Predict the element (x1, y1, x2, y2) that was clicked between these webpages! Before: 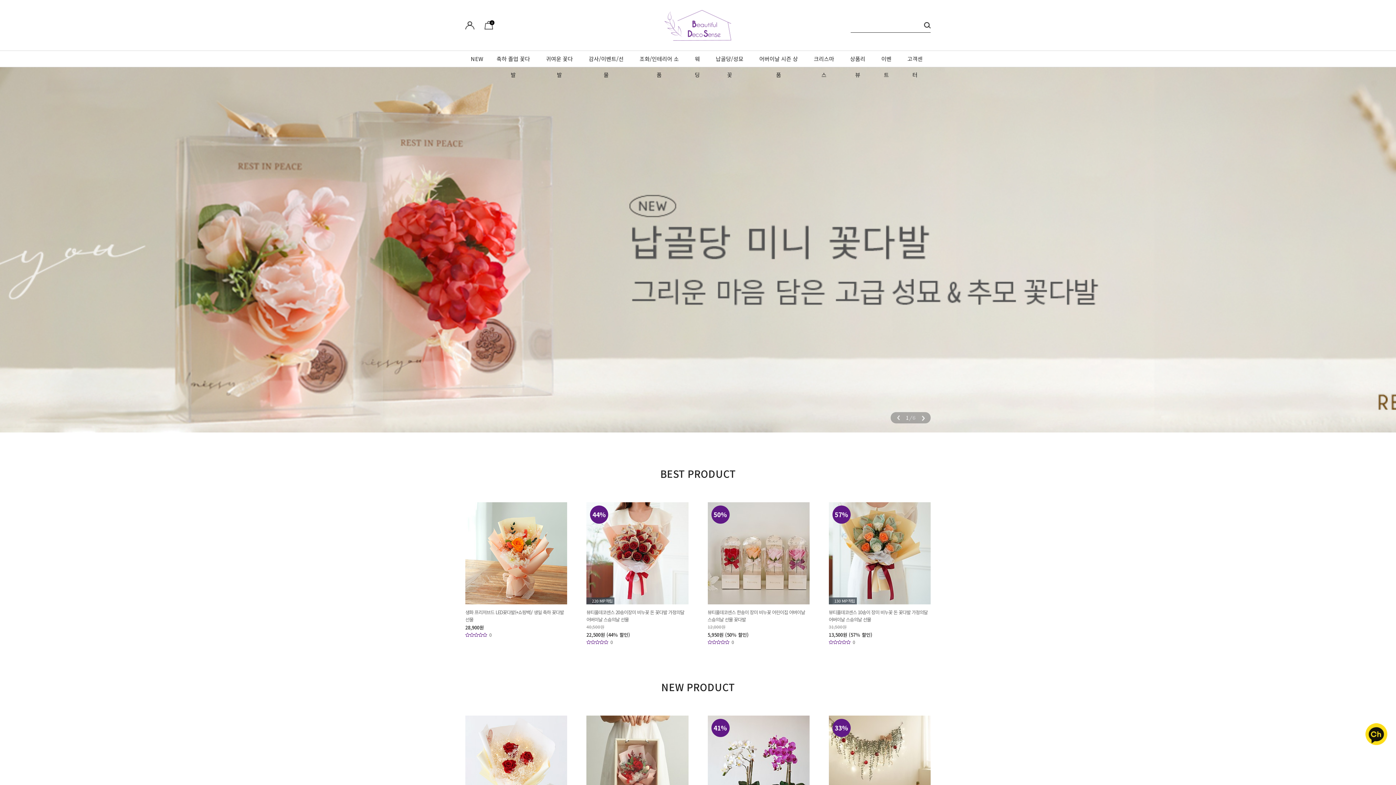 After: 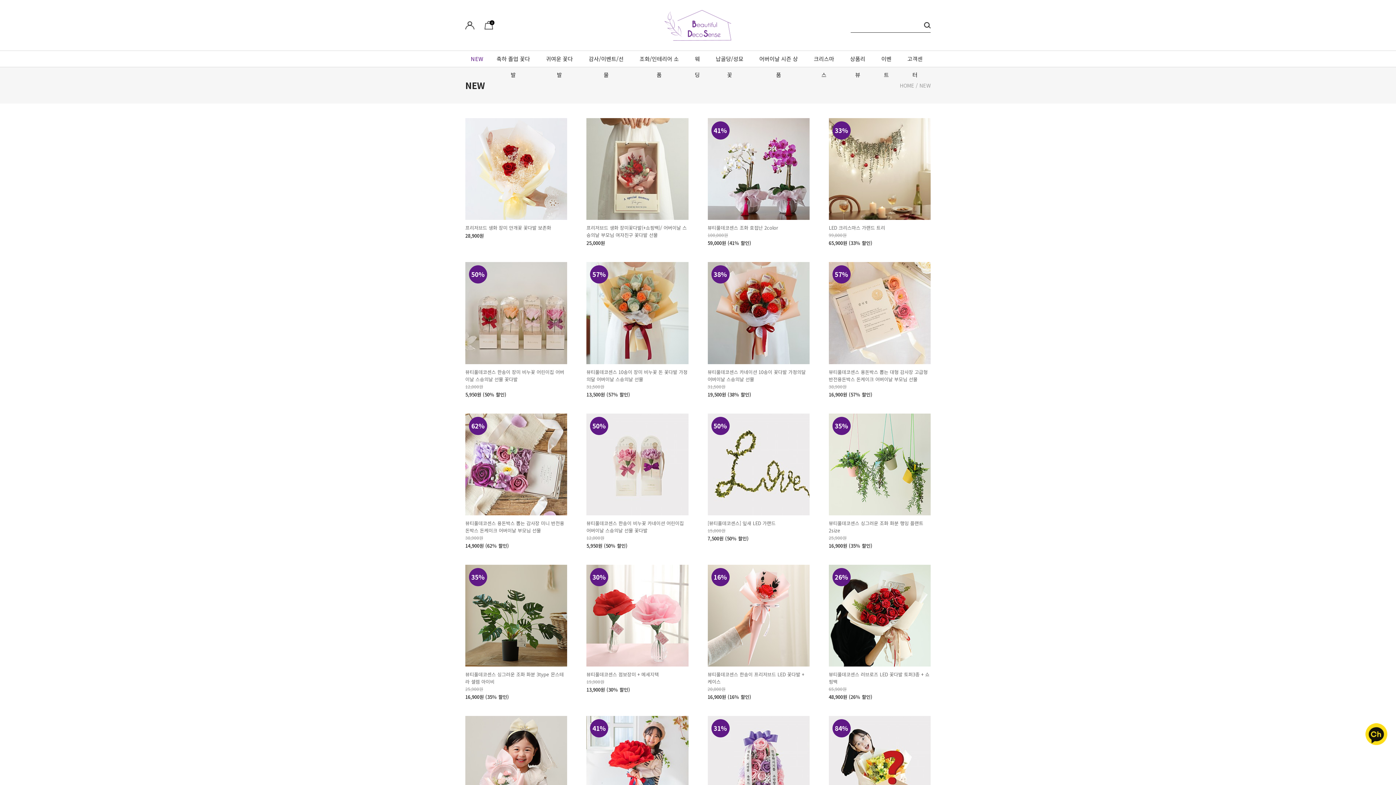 Action: bbox: (0, 67, 1396, 432)